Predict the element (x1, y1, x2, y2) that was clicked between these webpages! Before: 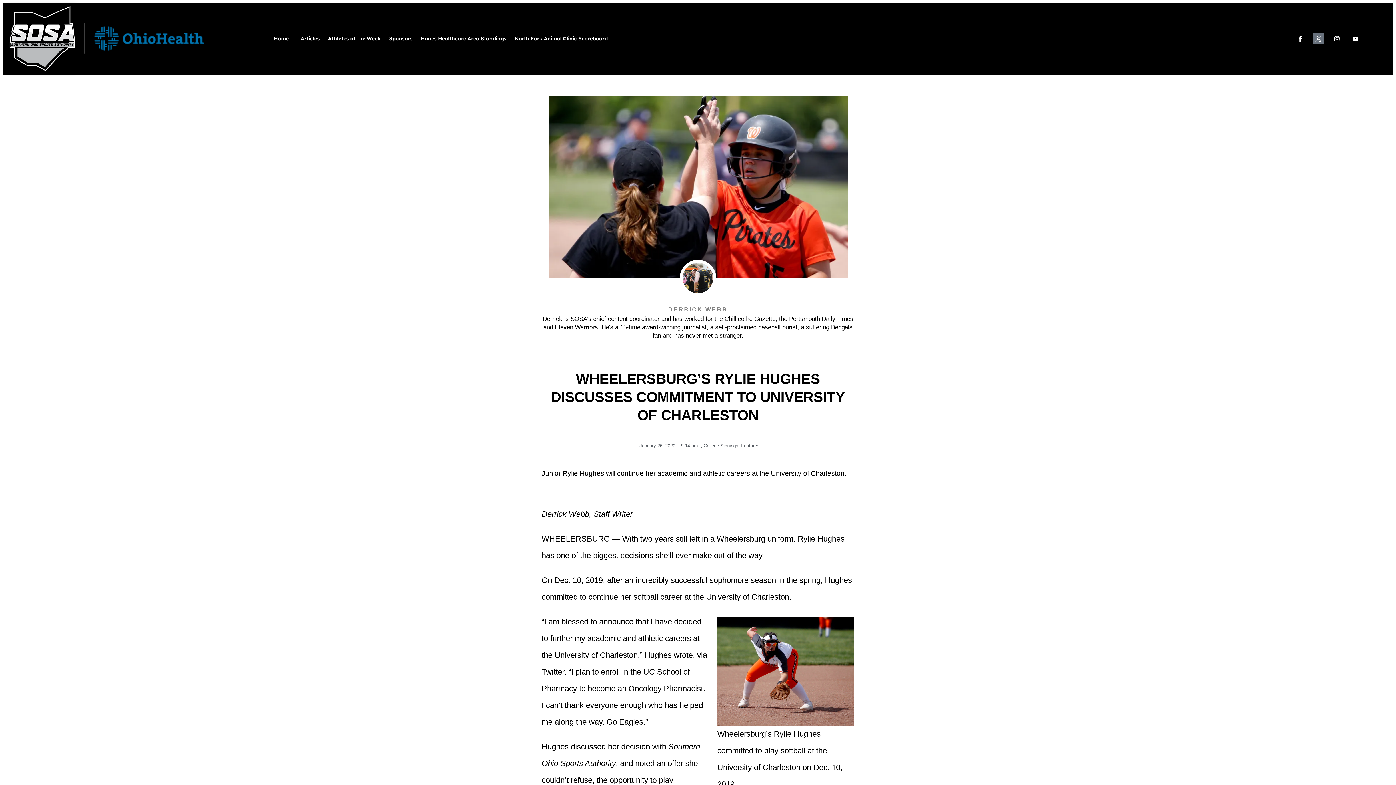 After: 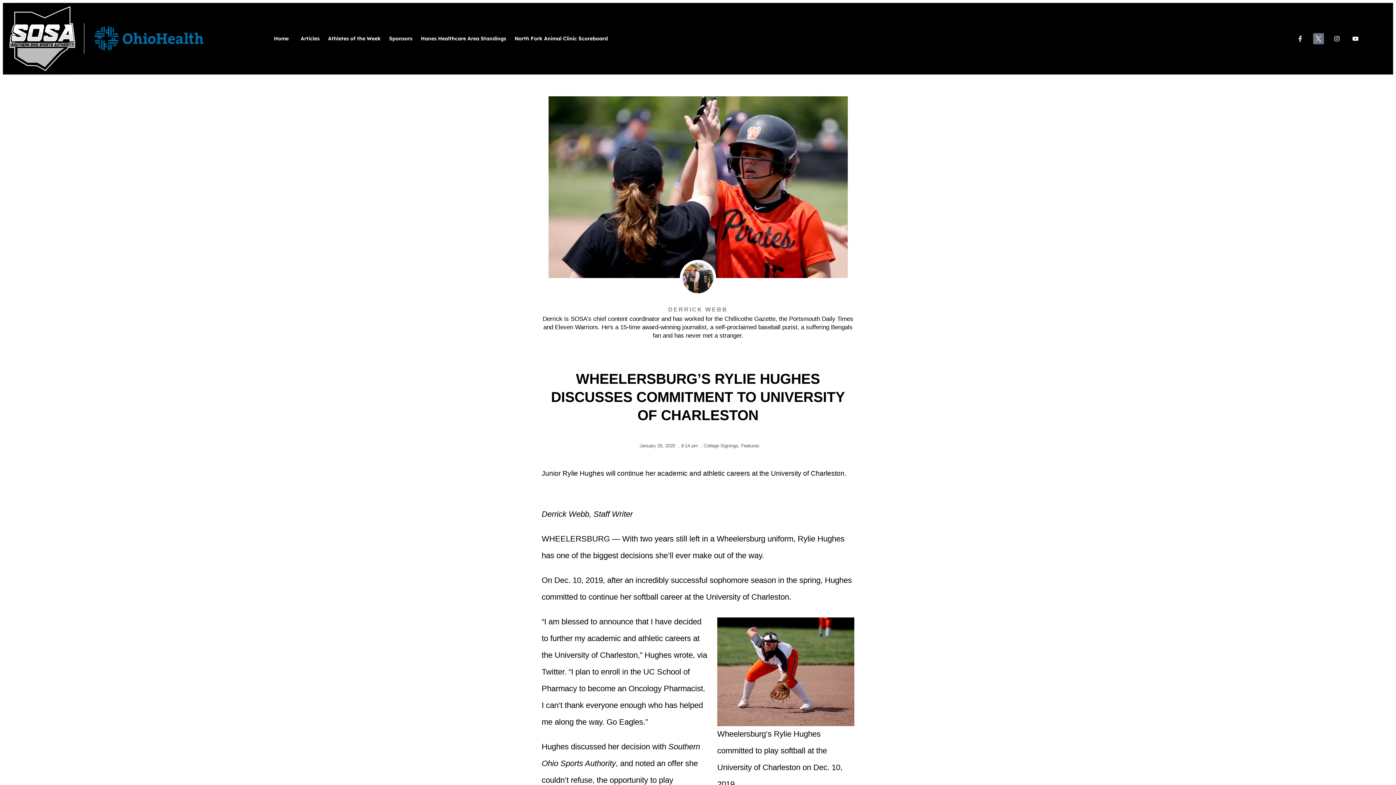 Action: label: Facebook-f bbox: (1294, 33, 1306, 44)